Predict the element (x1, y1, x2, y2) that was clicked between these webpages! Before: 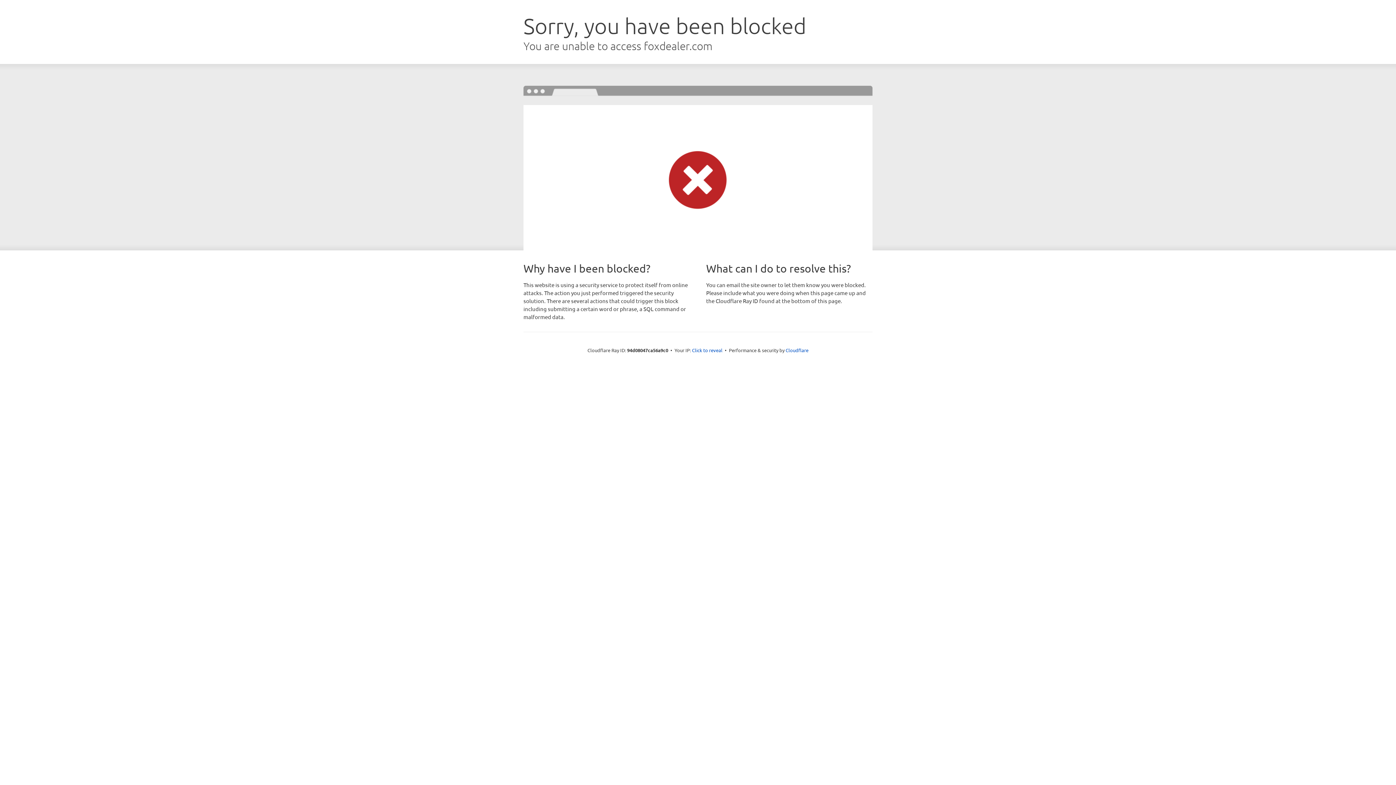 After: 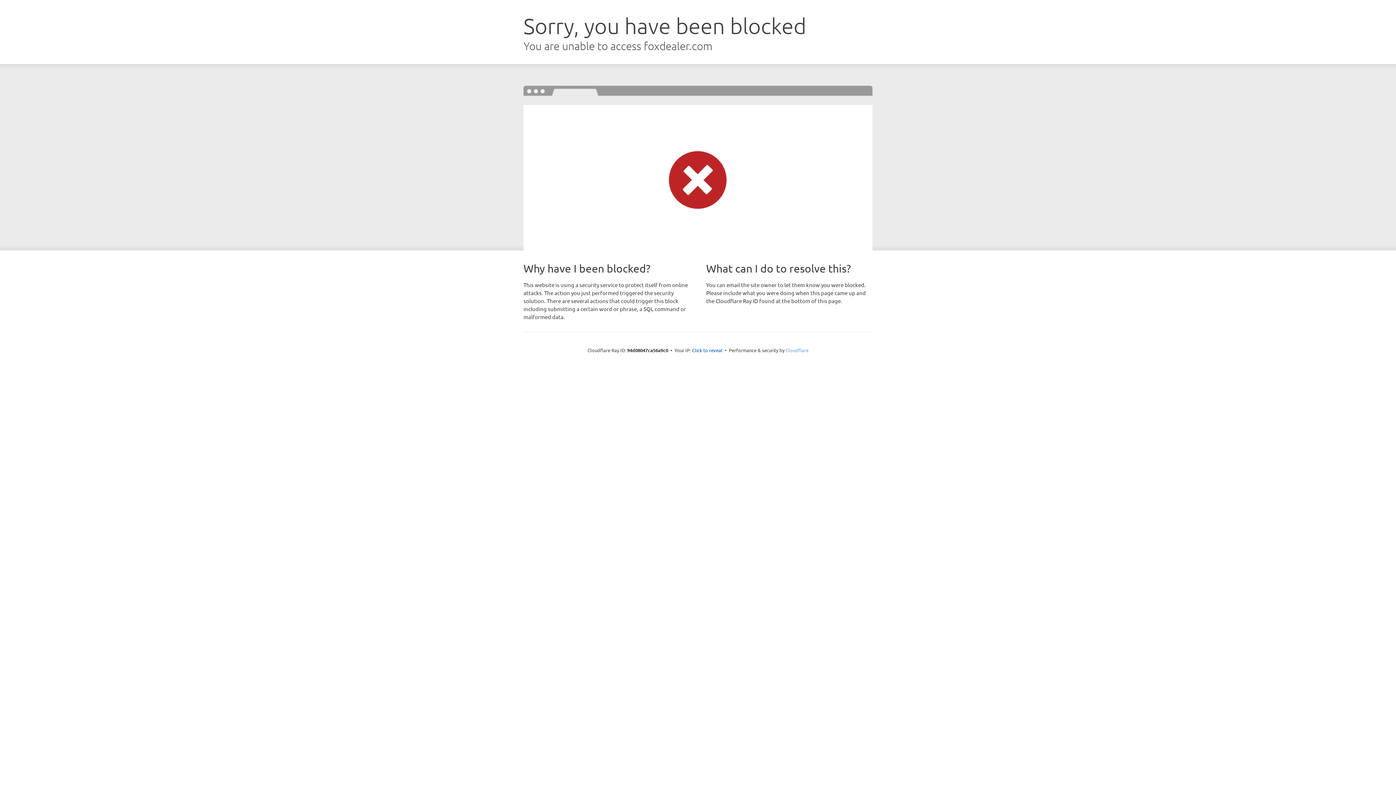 Action: label: Cloudflare bbox: (785, 347, 808, 353)